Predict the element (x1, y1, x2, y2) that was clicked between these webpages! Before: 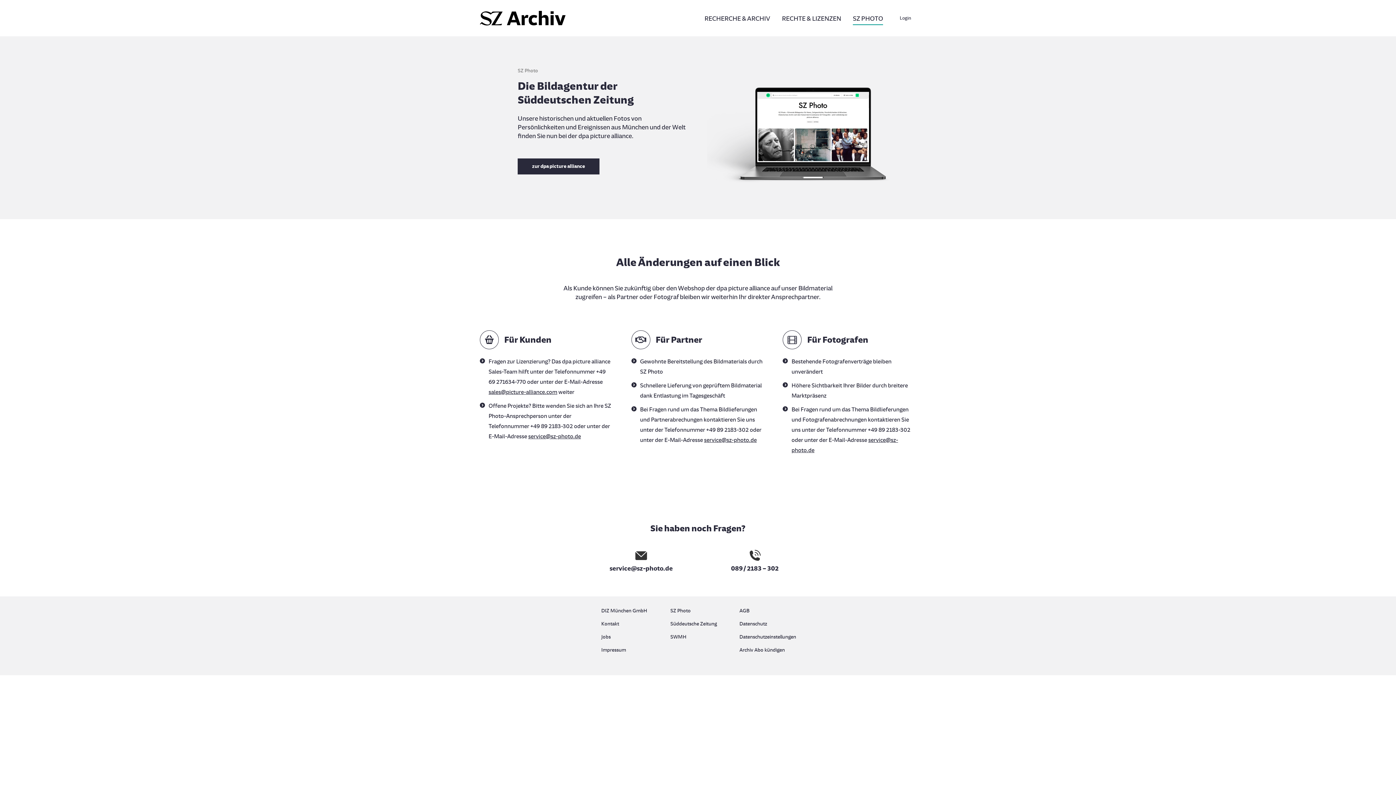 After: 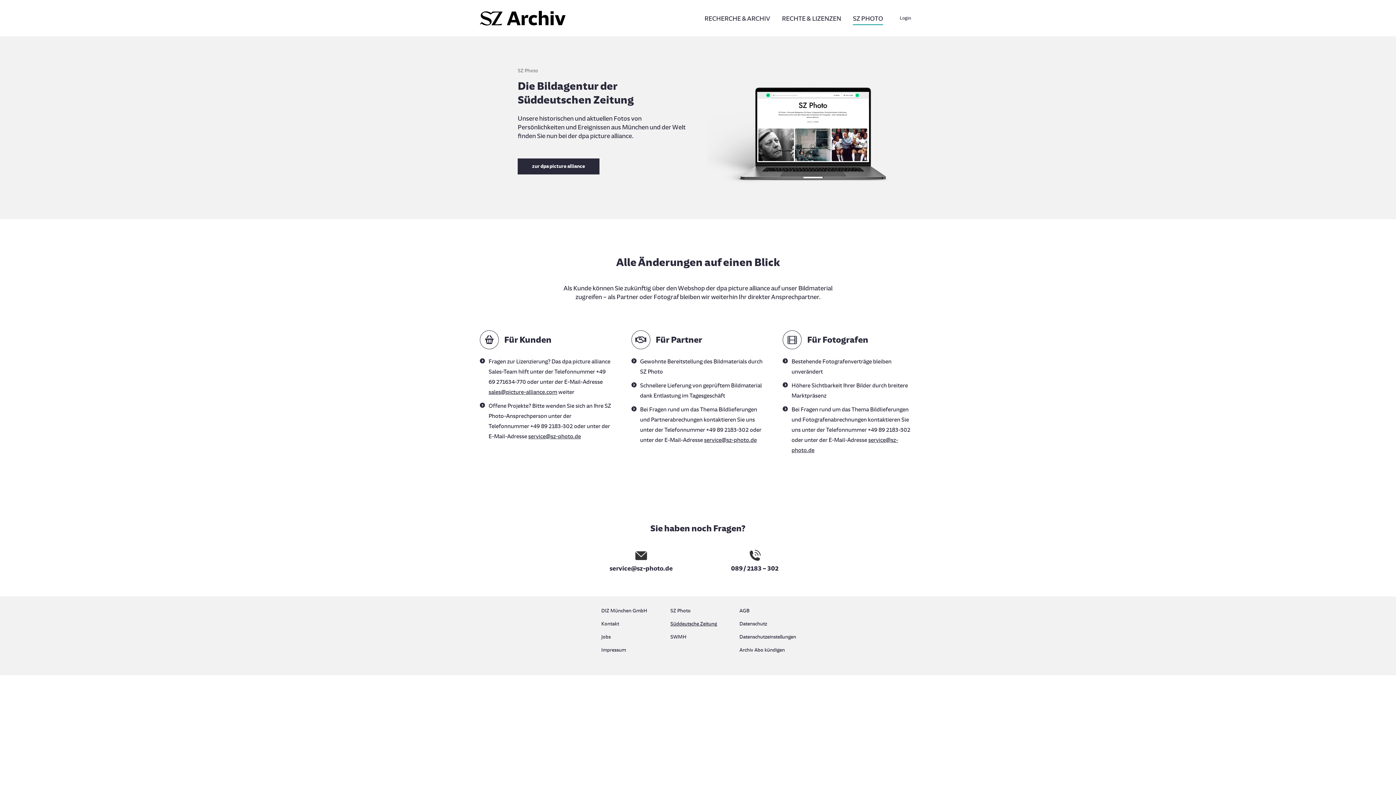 Action: label: Süddeutsche Zeitung bbox: (670, 619, 725, 632)